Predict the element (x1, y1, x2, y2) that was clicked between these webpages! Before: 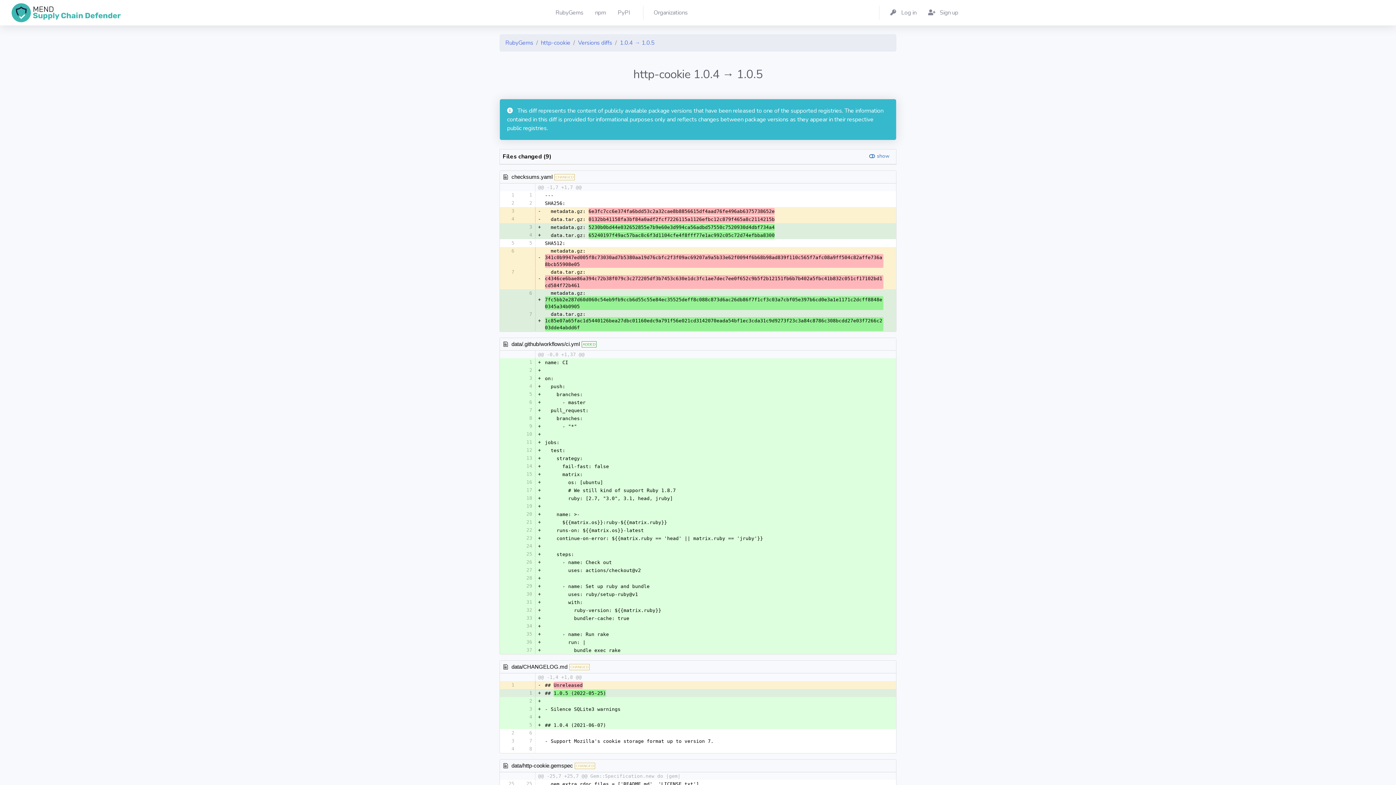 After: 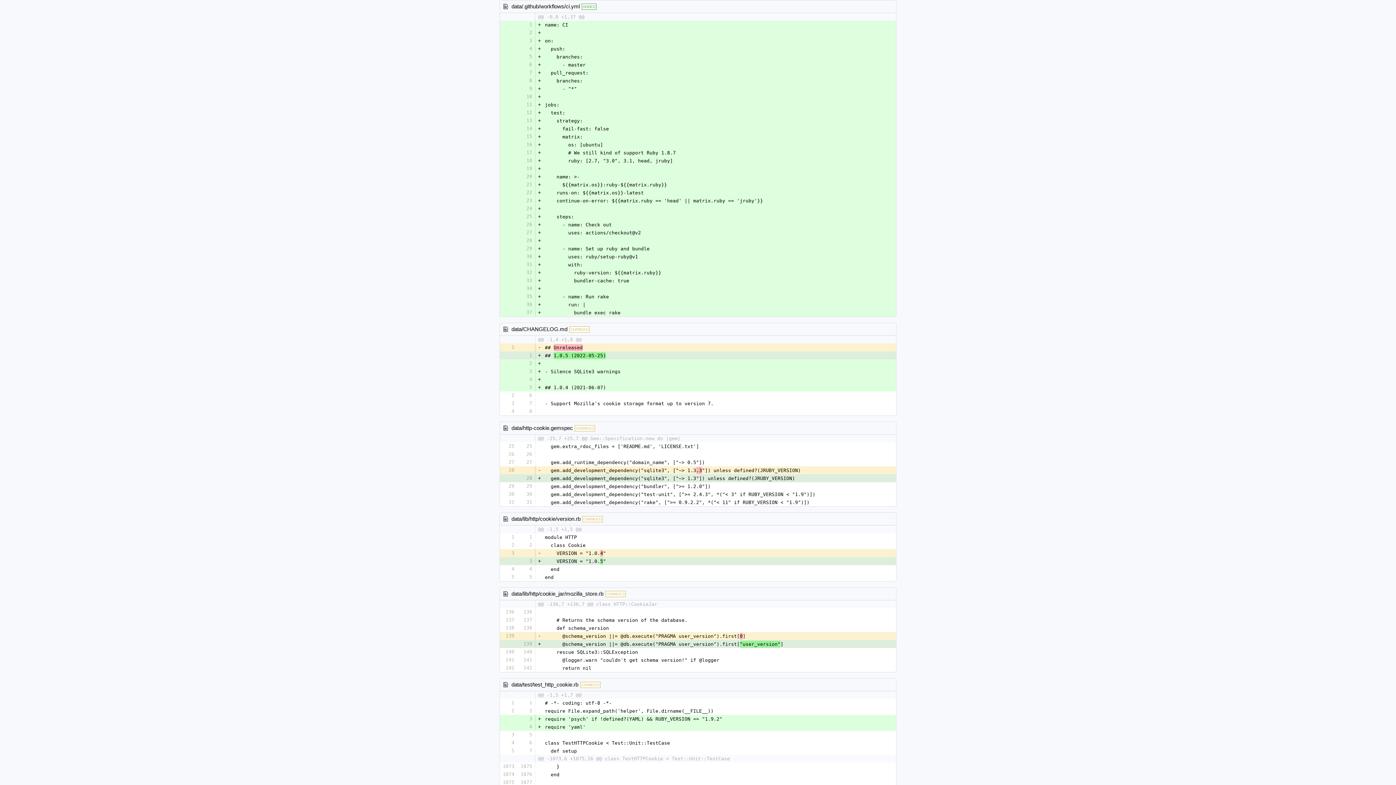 Action: label: data/.github/workflows/ci.yml bbox: (511, 341, 580, 347)